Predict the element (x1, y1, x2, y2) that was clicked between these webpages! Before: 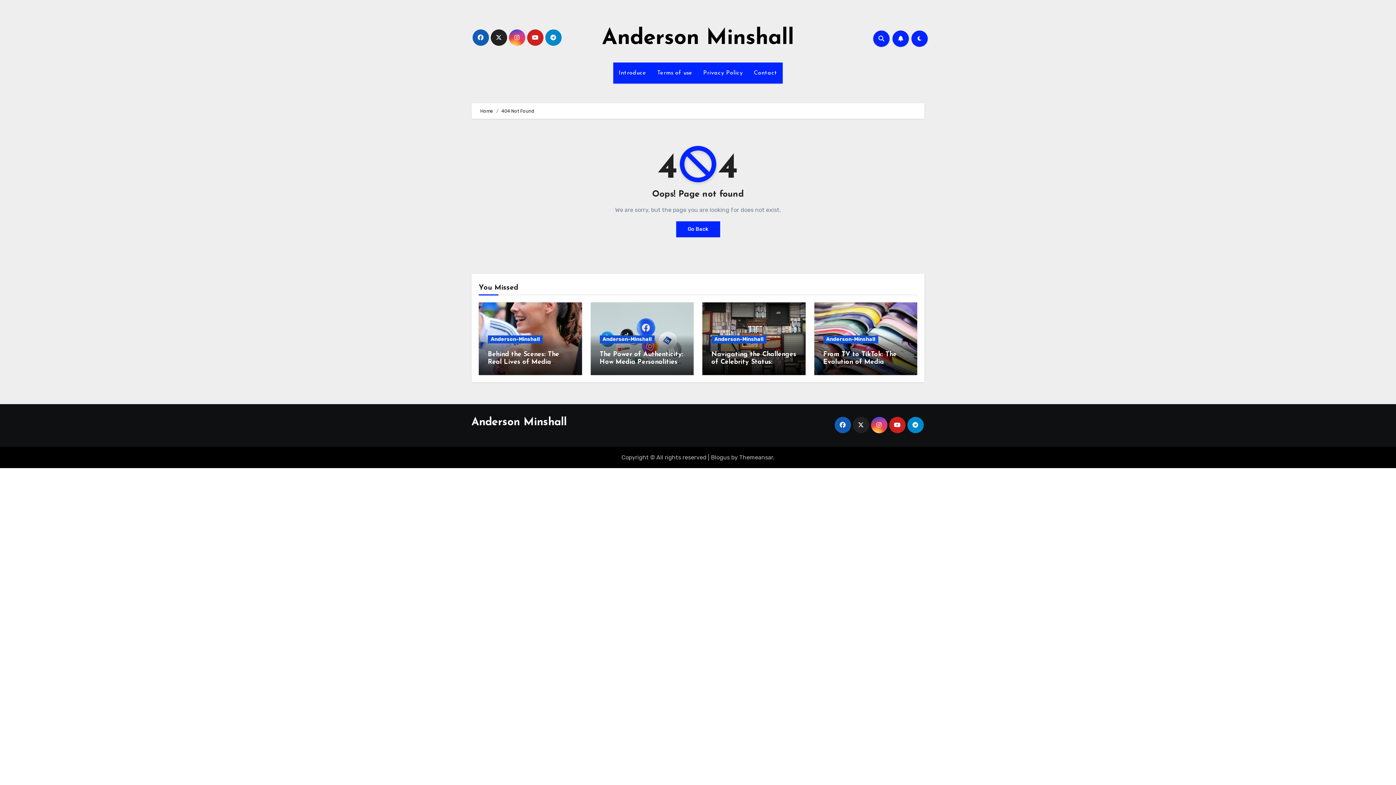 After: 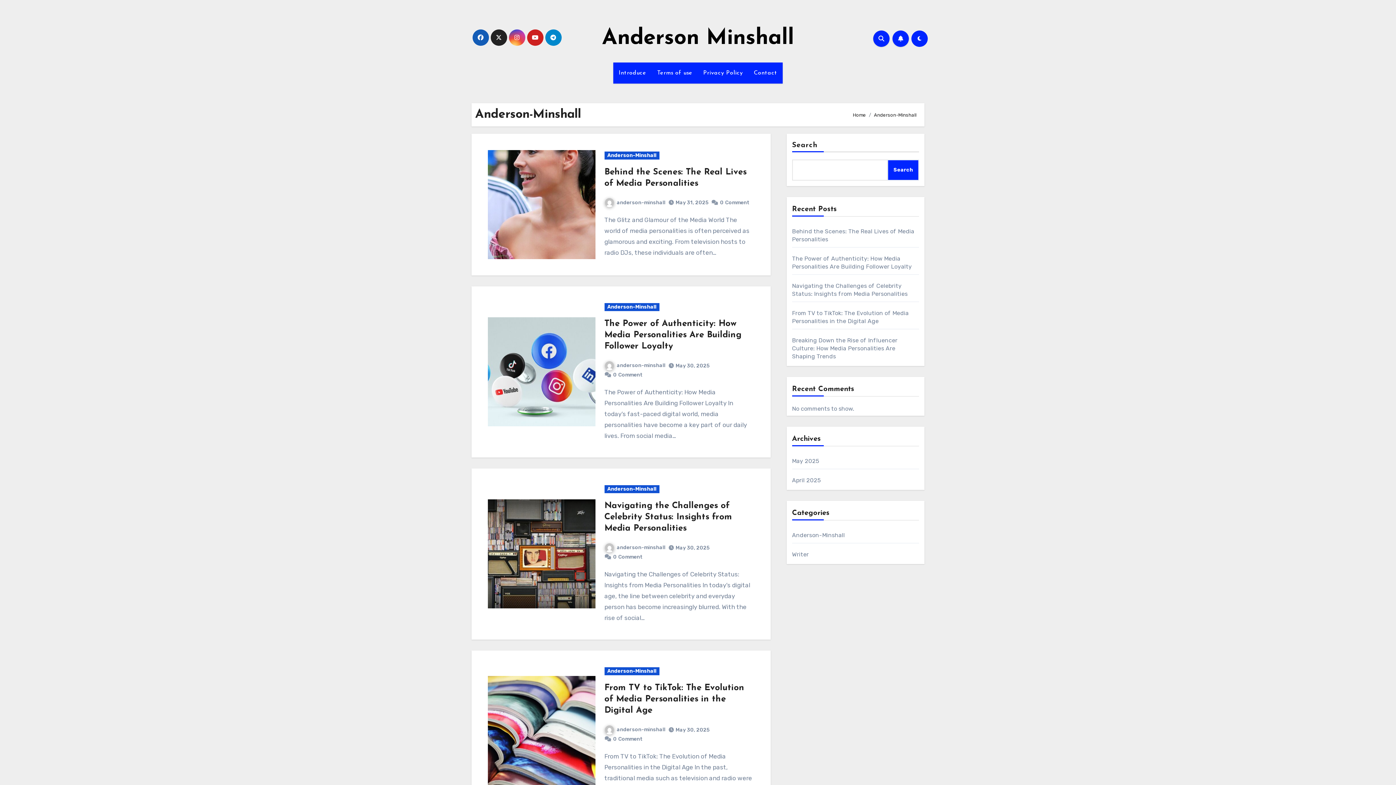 Action: label: Anderson-Minshall bbox: (599, 335, 654, 343)